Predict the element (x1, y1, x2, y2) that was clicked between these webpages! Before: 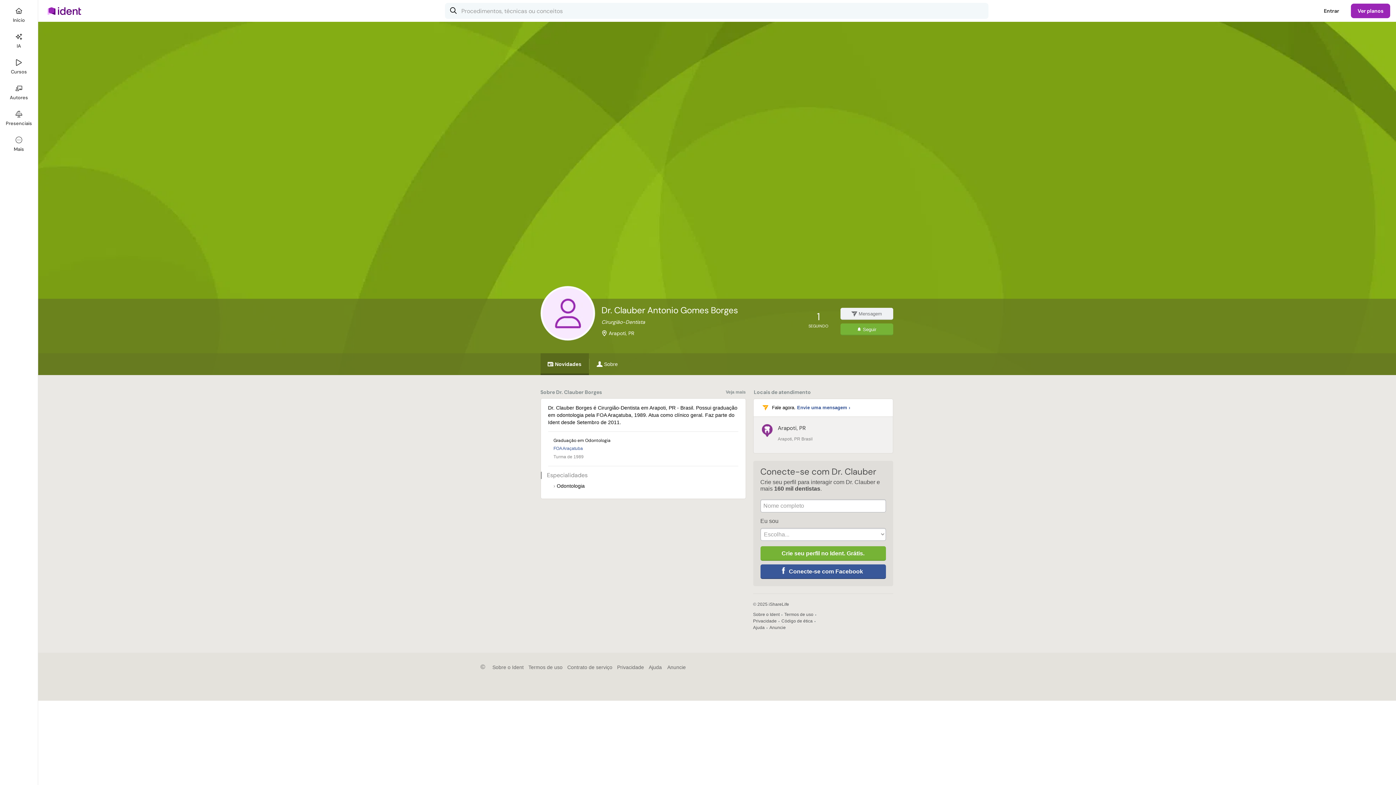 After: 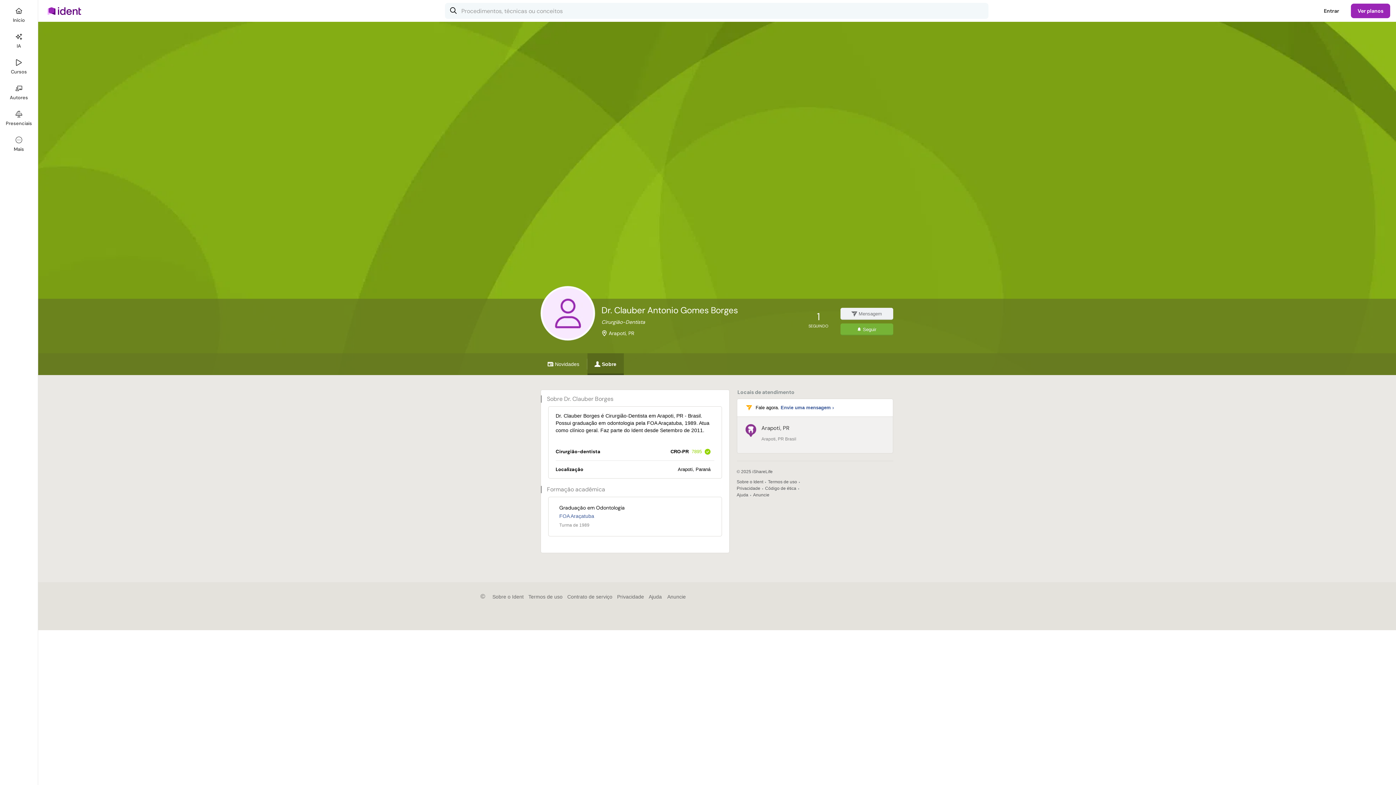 Action: label: Veja mais bbox: (726, 389, 746, 394)